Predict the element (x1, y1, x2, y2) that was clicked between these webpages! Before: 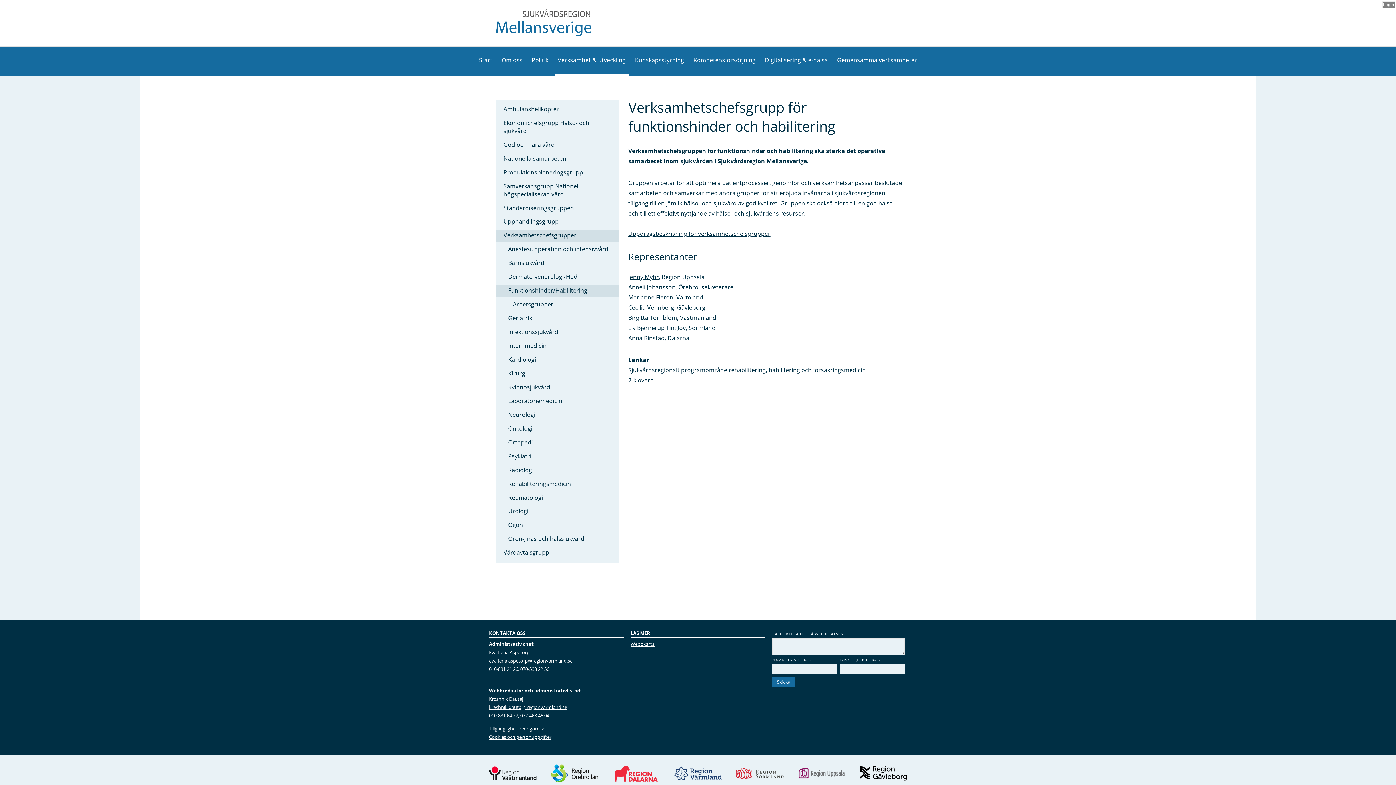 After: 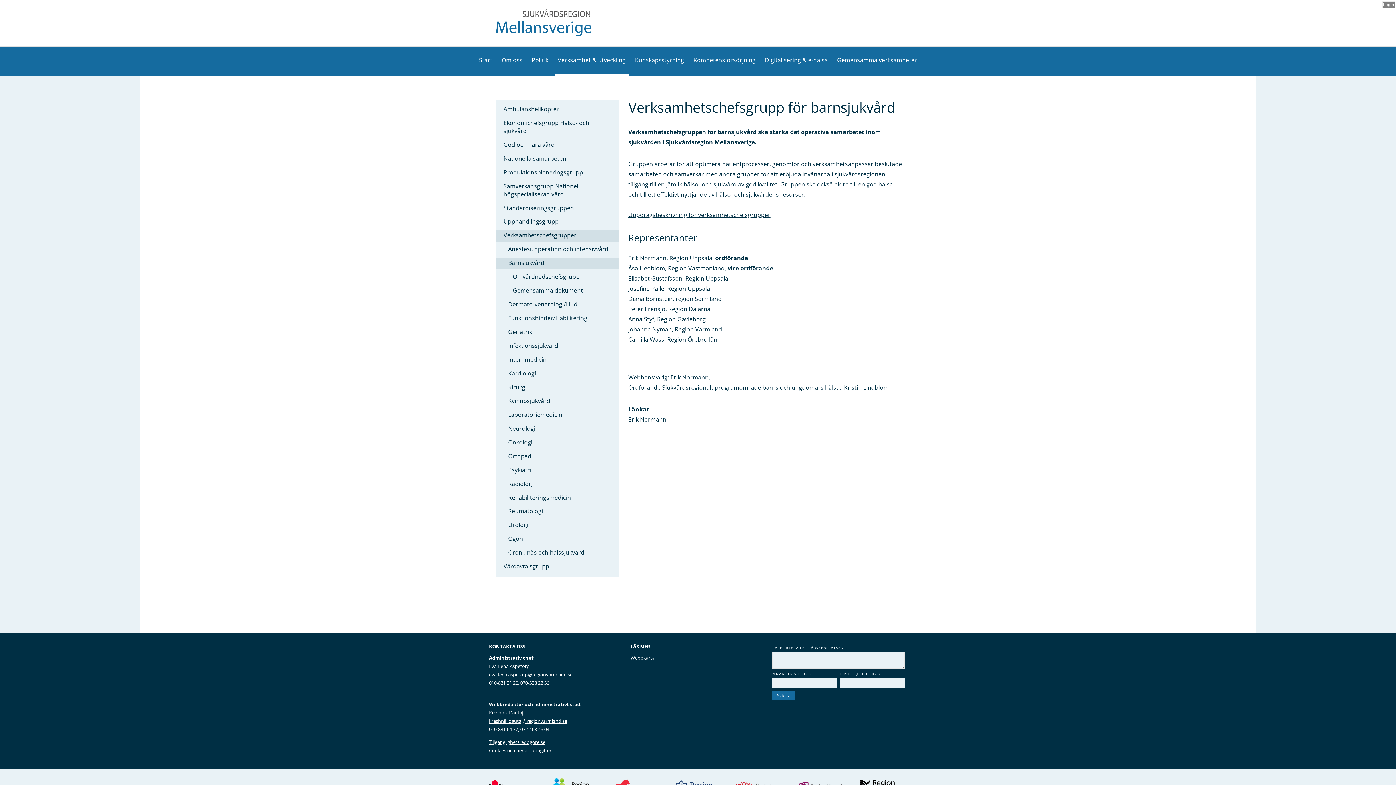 Action: label: Barnsjukvård bbox: (496, 257, 619, 269)